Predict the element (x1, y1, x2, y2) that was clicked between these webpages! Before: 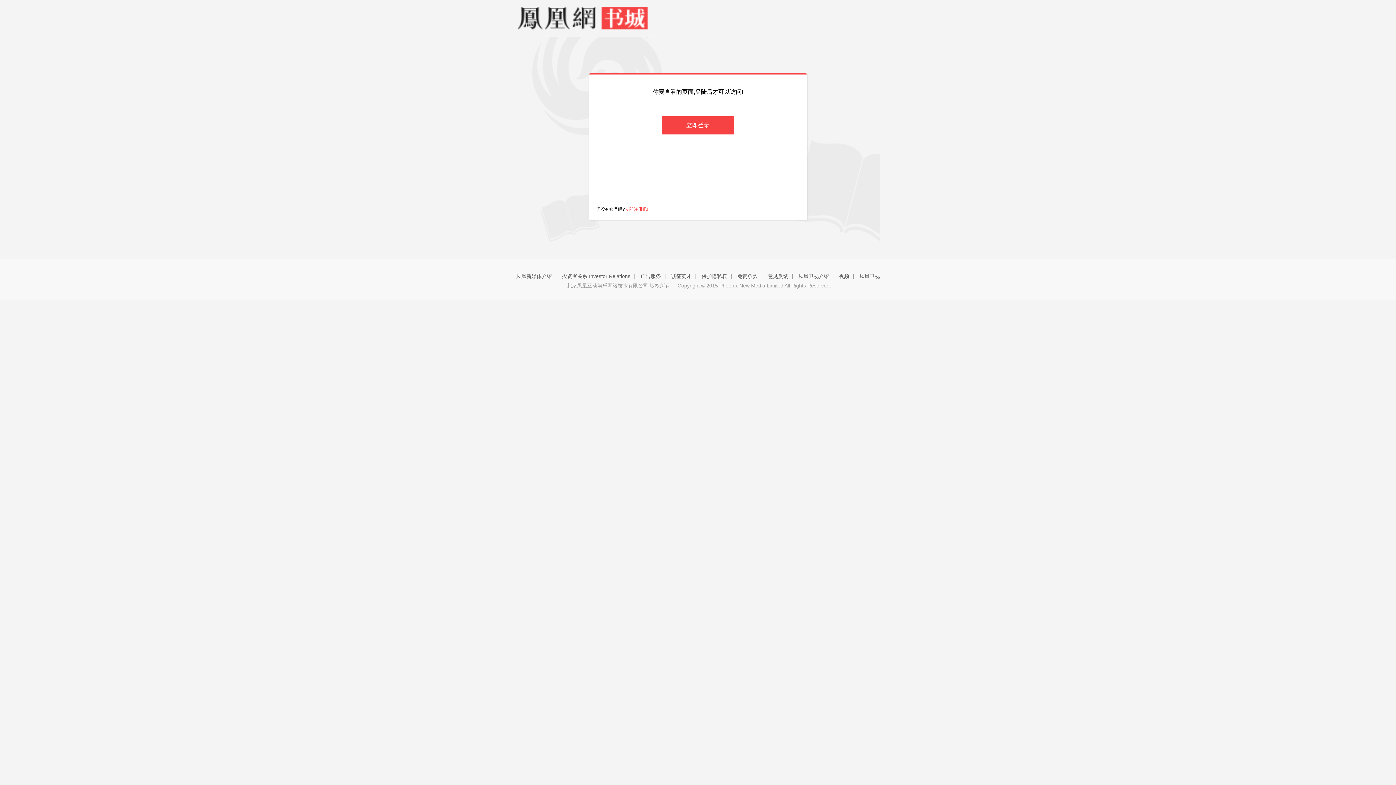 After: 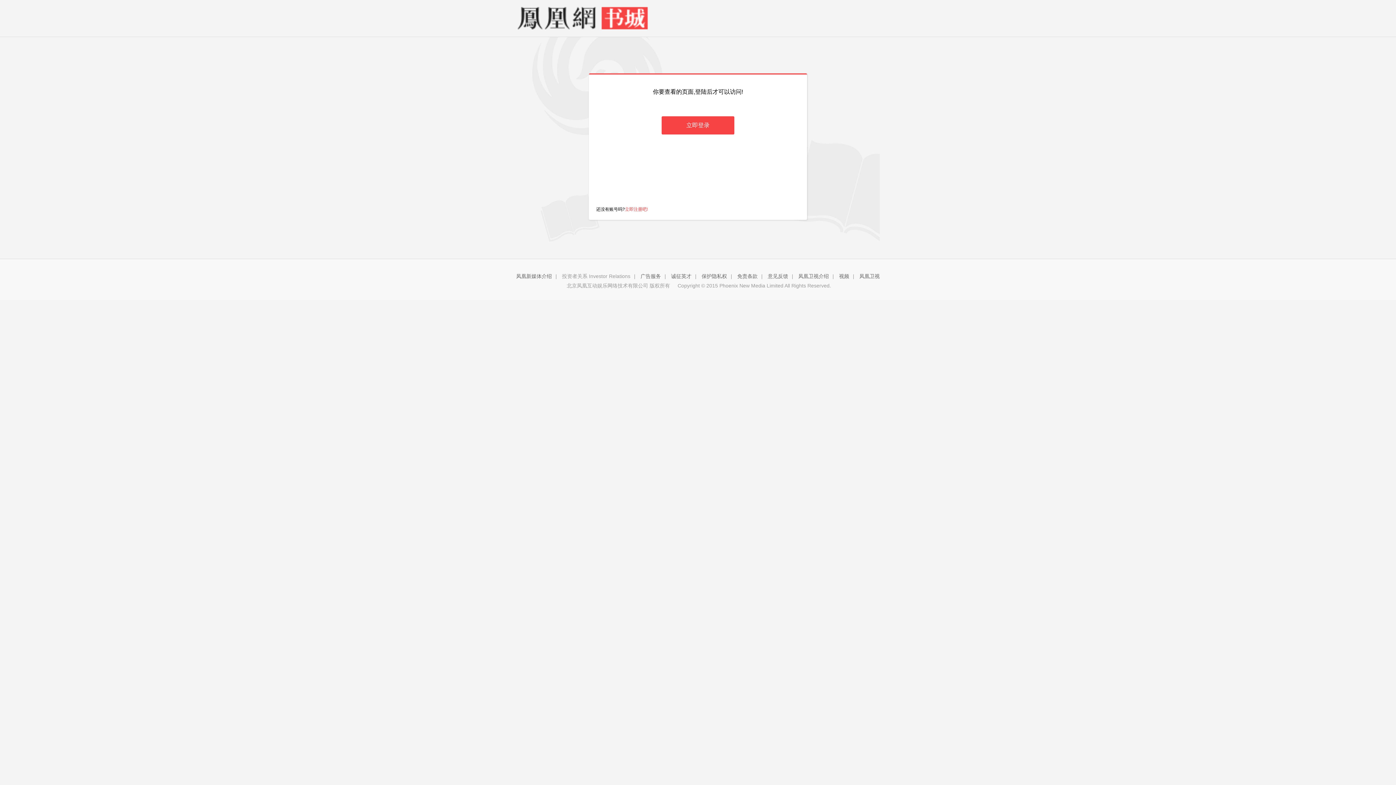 Action: label: 投资者关系 Investor Relations bbox: (562, 273, 630, 279)